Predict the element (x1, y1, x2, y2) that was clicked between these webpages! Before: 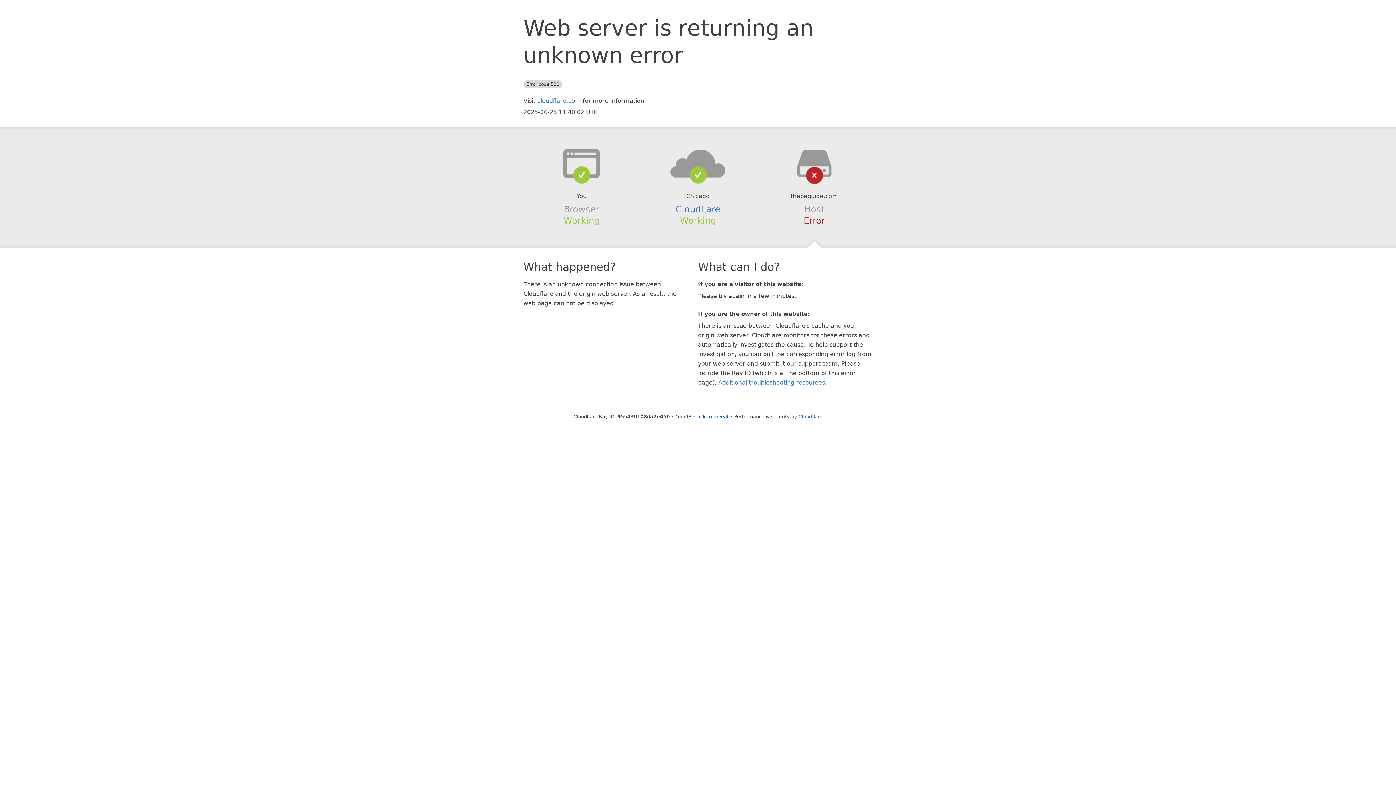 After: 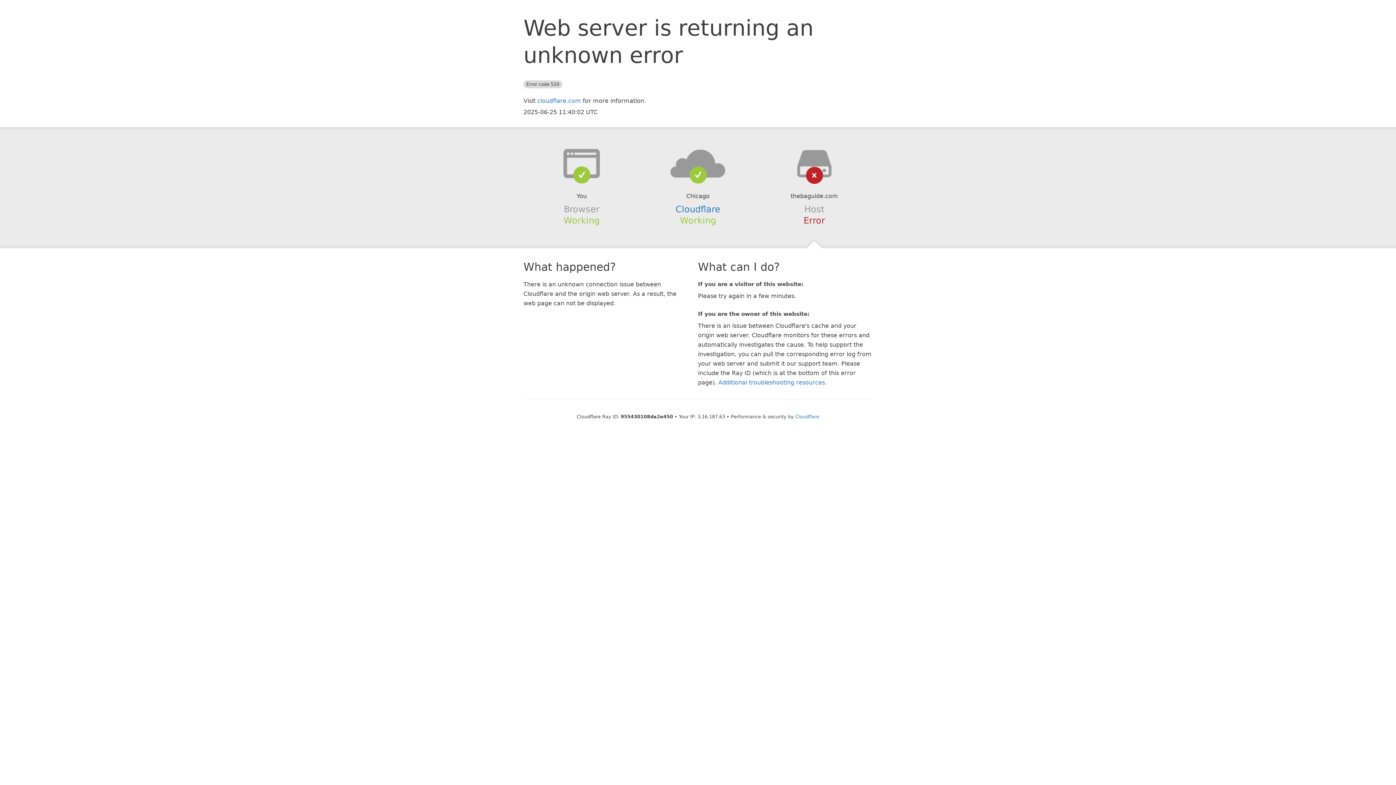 Action: bbox: (694, 414, 728, 419) label: Click to reveal